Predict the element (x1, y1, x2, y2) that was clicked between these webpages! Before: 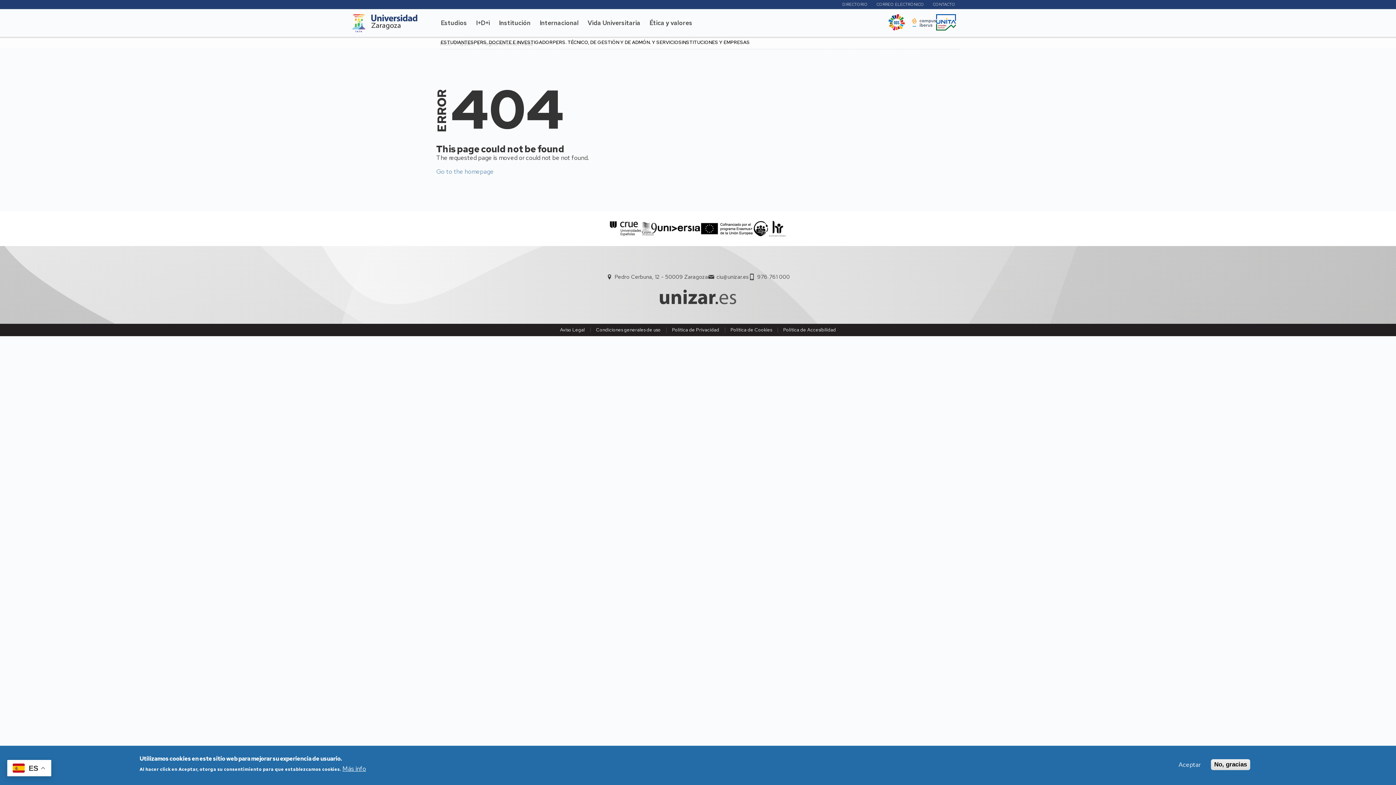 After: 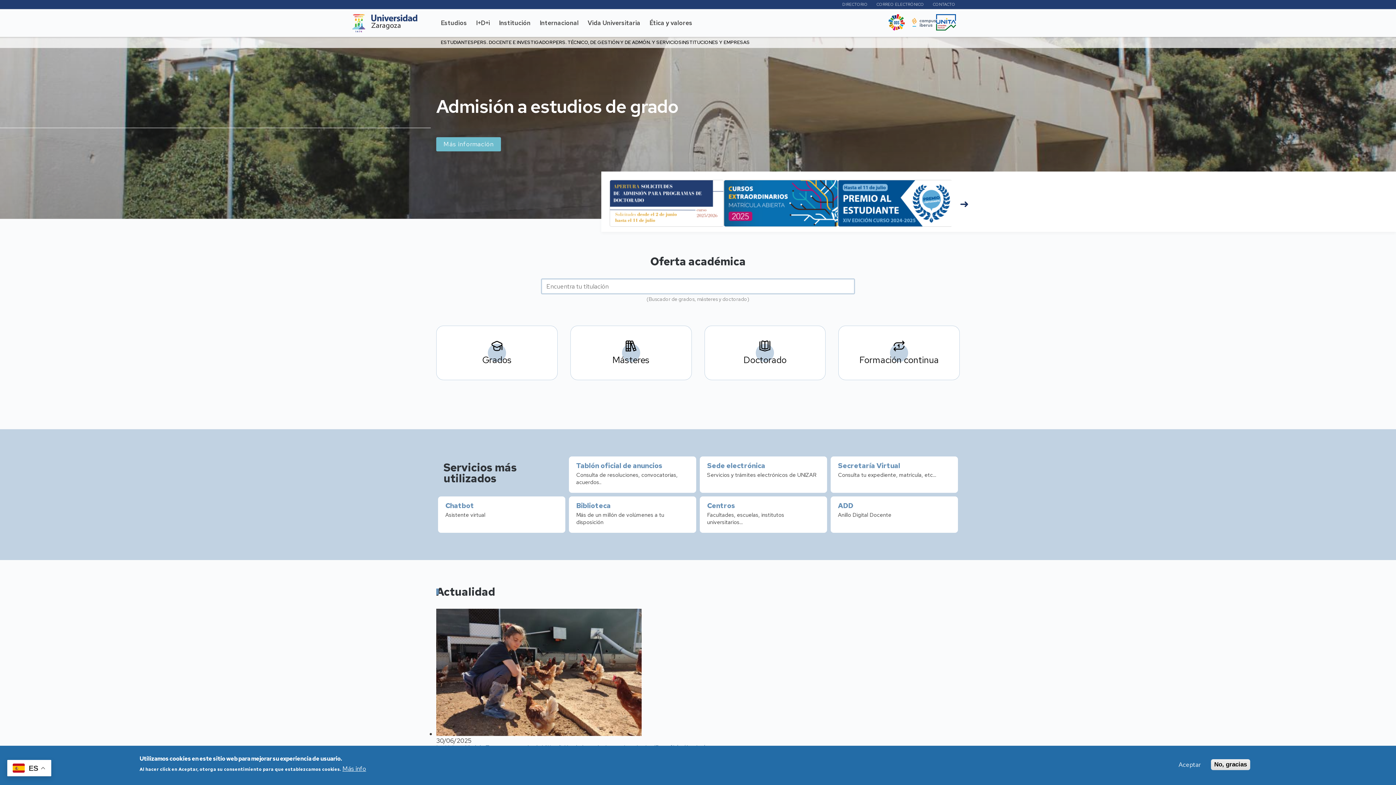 Action: label: Universidad de Zaragoza bbox: (352, 14, 417, 32)